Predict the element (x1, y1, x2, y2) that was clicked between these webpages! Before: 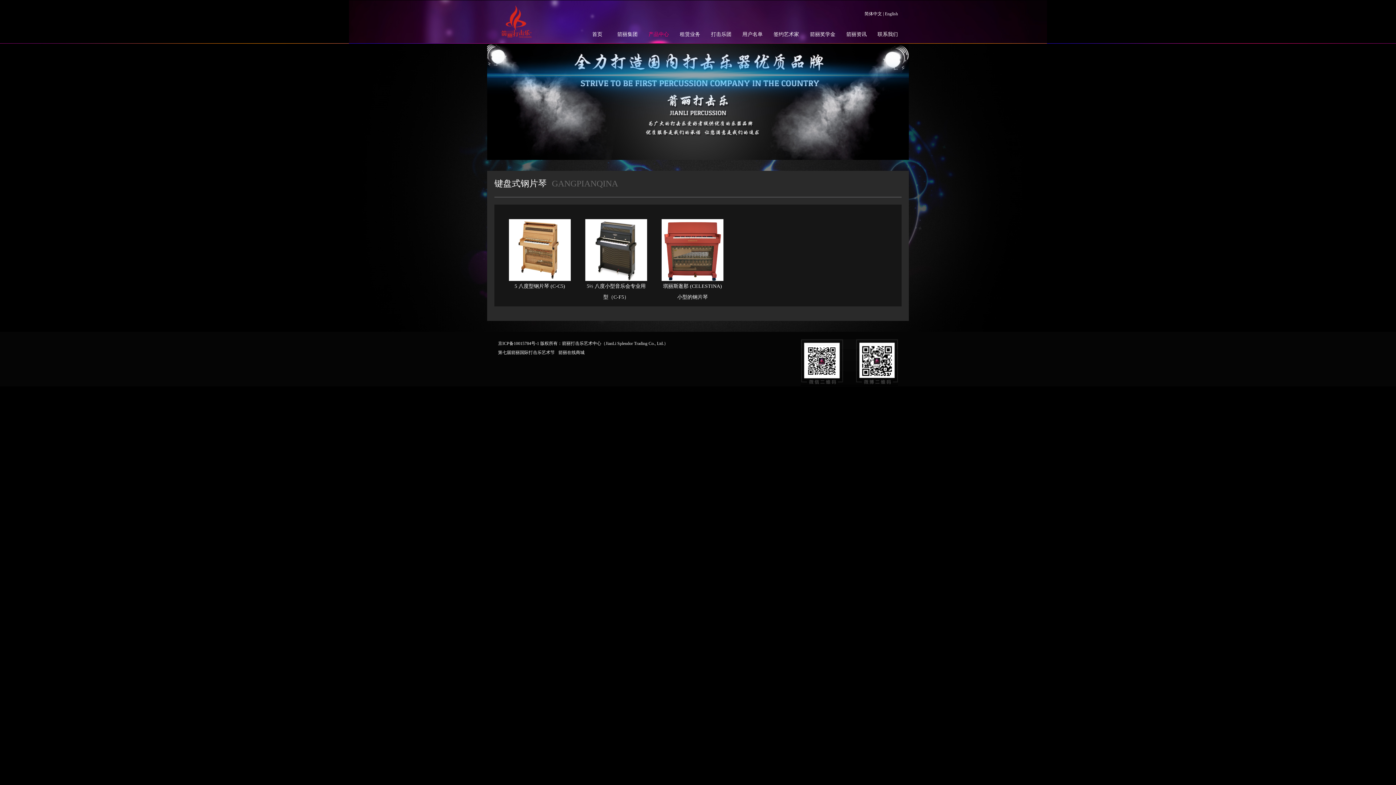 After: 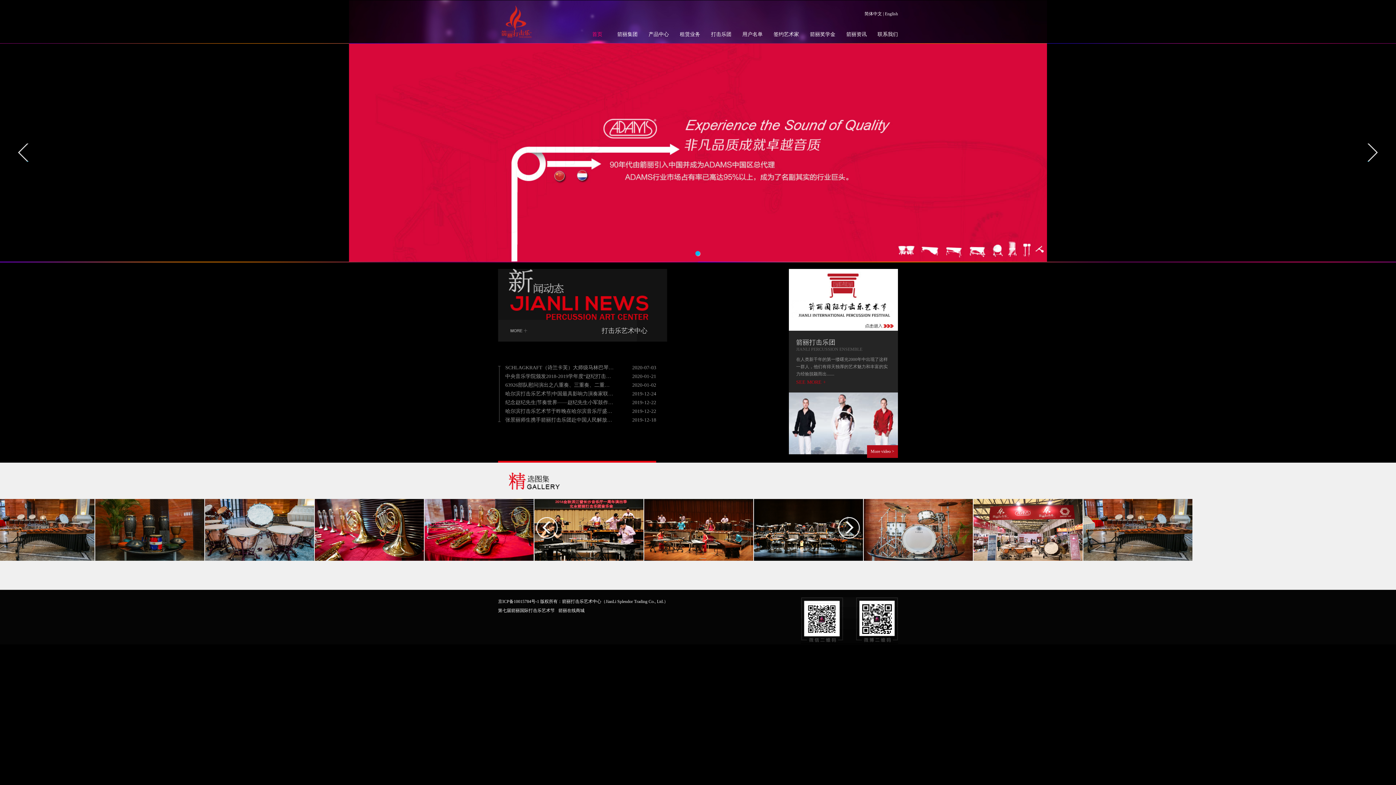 Action: bbox: (864, 11, 882, 16) label: 简体中文